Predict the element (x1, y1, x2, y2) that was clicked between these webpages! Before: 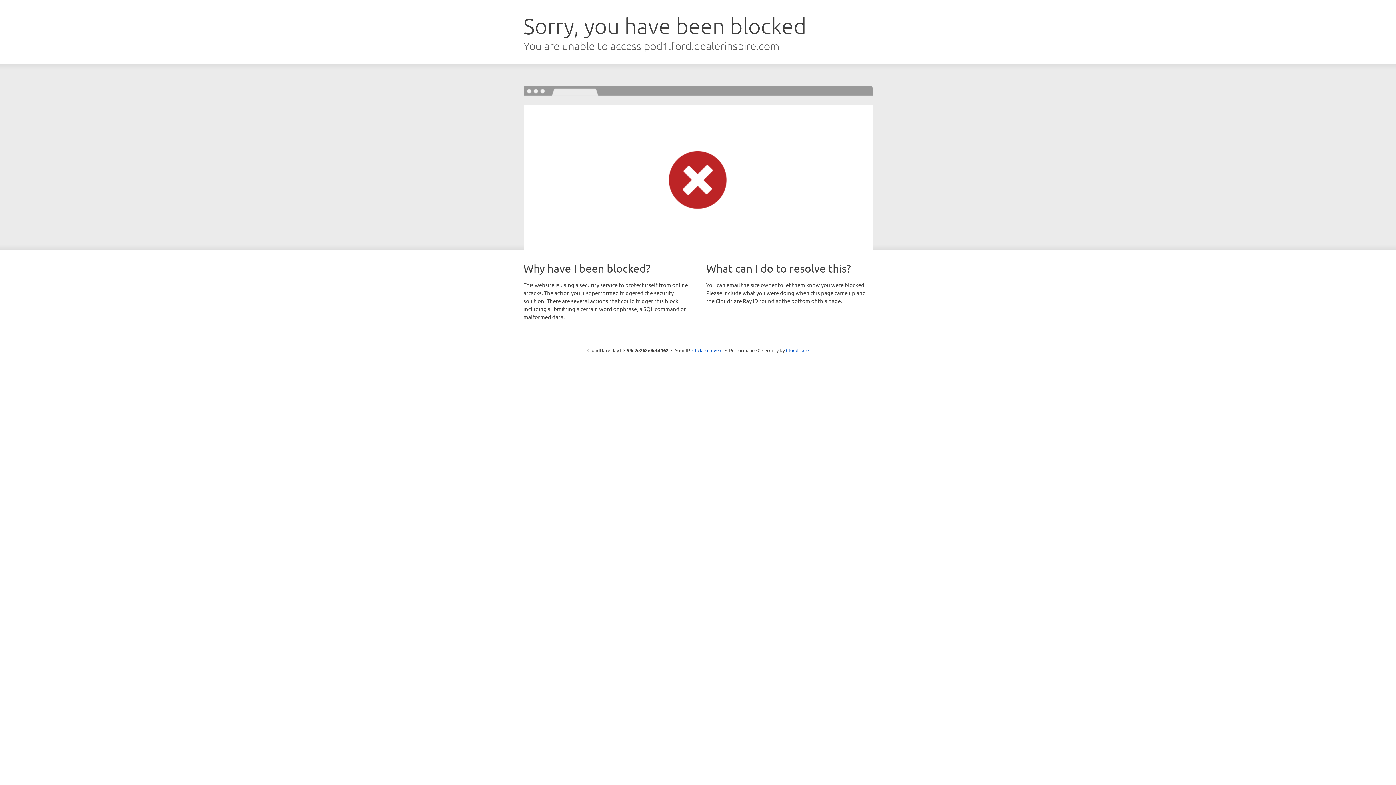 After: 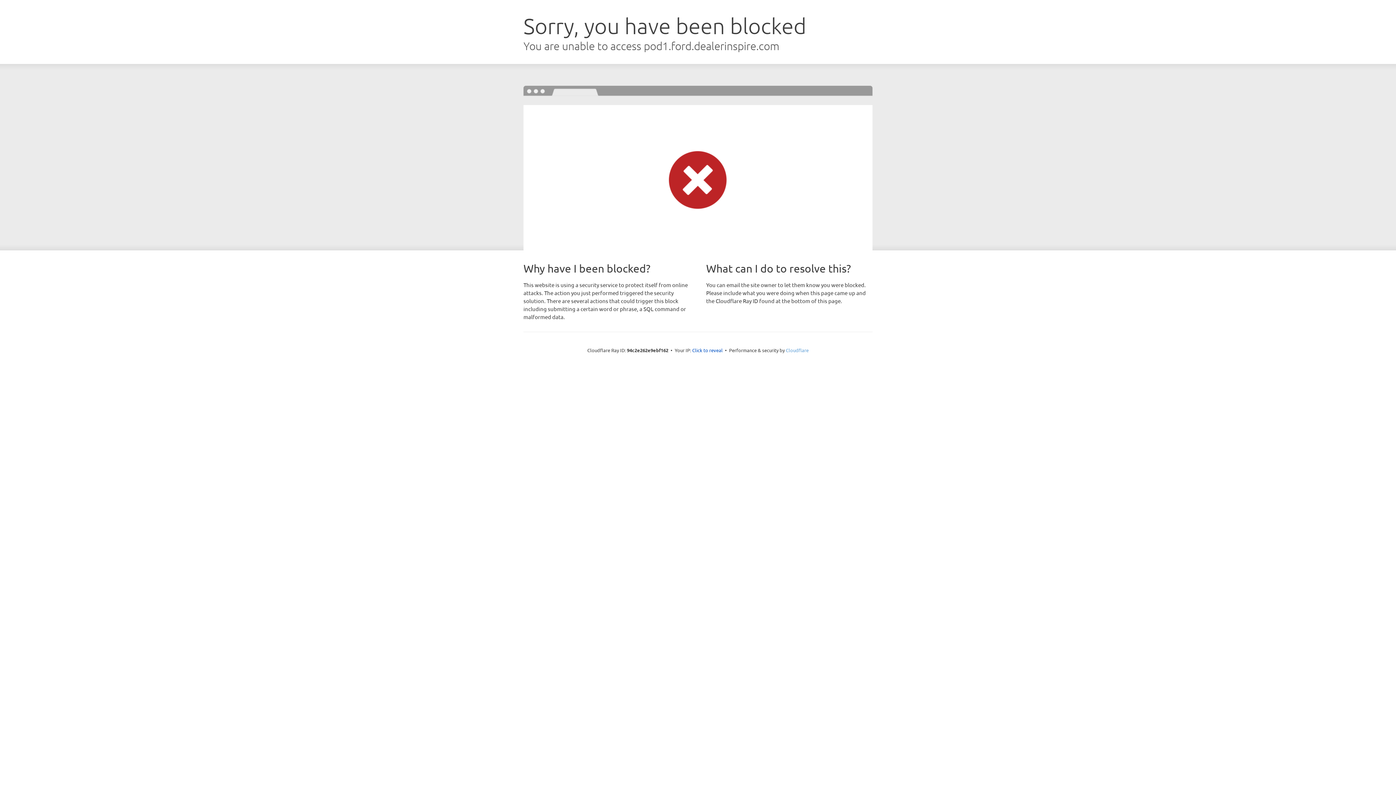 Action: bbox: (786, 347, 808, 353) label: Cloudflare